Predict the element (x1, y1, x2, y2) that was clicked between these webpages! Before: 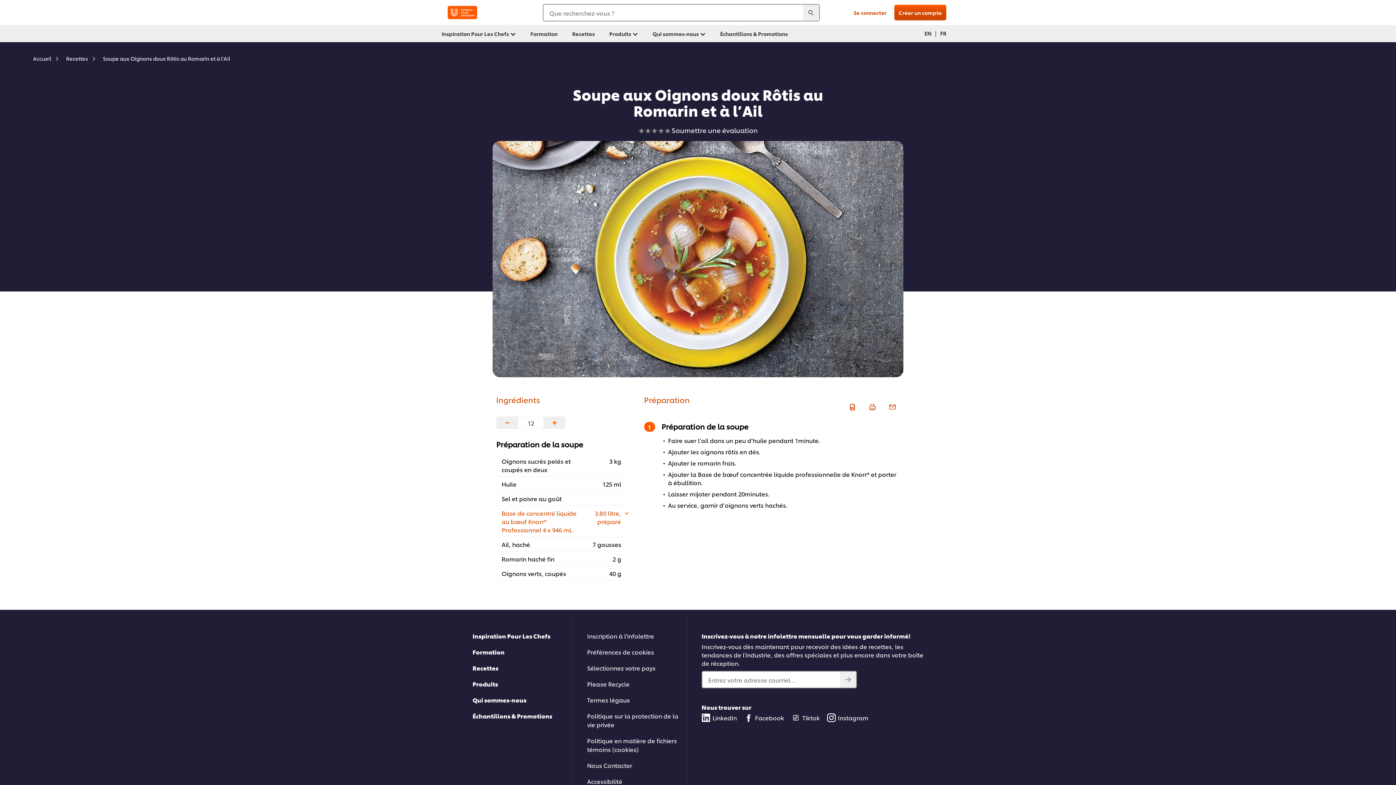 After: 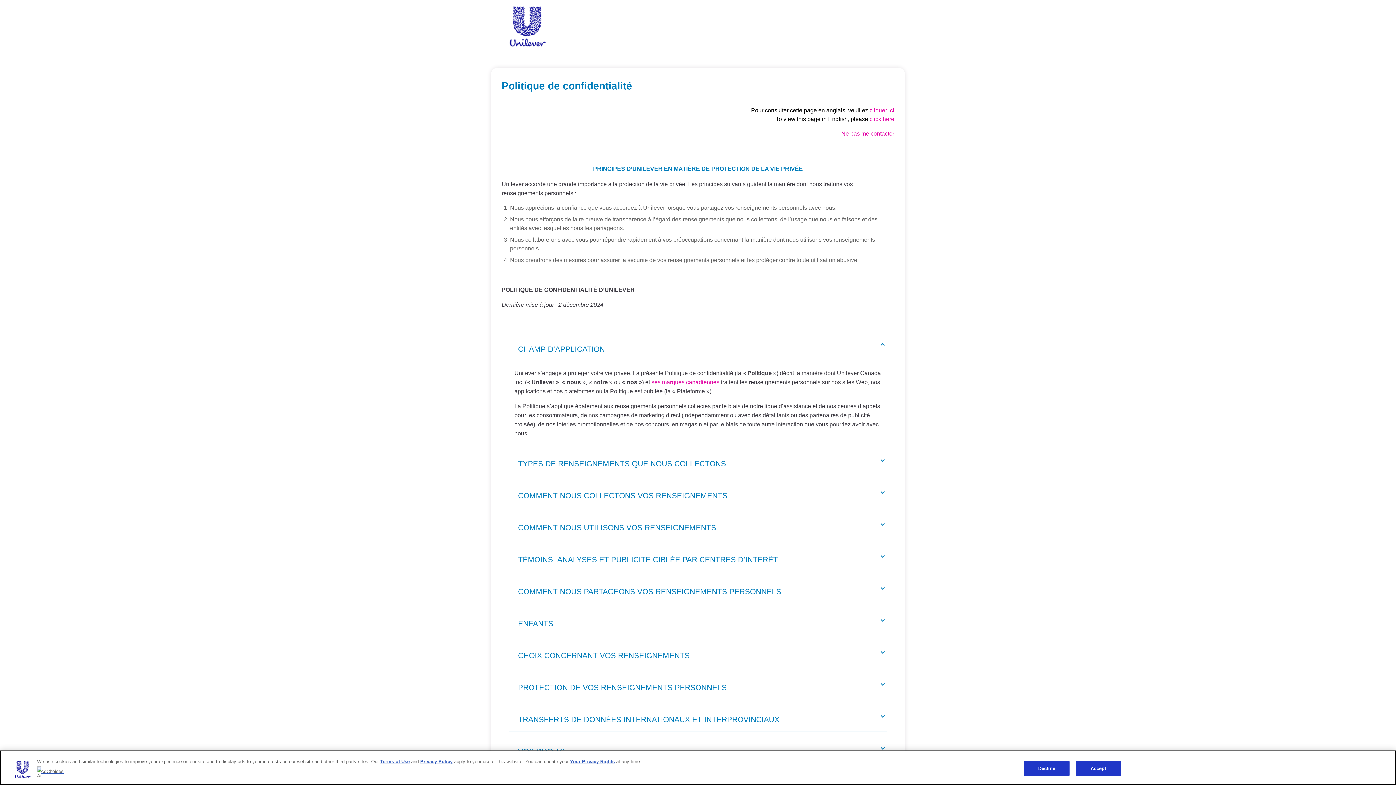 Action: label: Politique sur la protection de la vie privée bbox: (587, 712, 686, 729)